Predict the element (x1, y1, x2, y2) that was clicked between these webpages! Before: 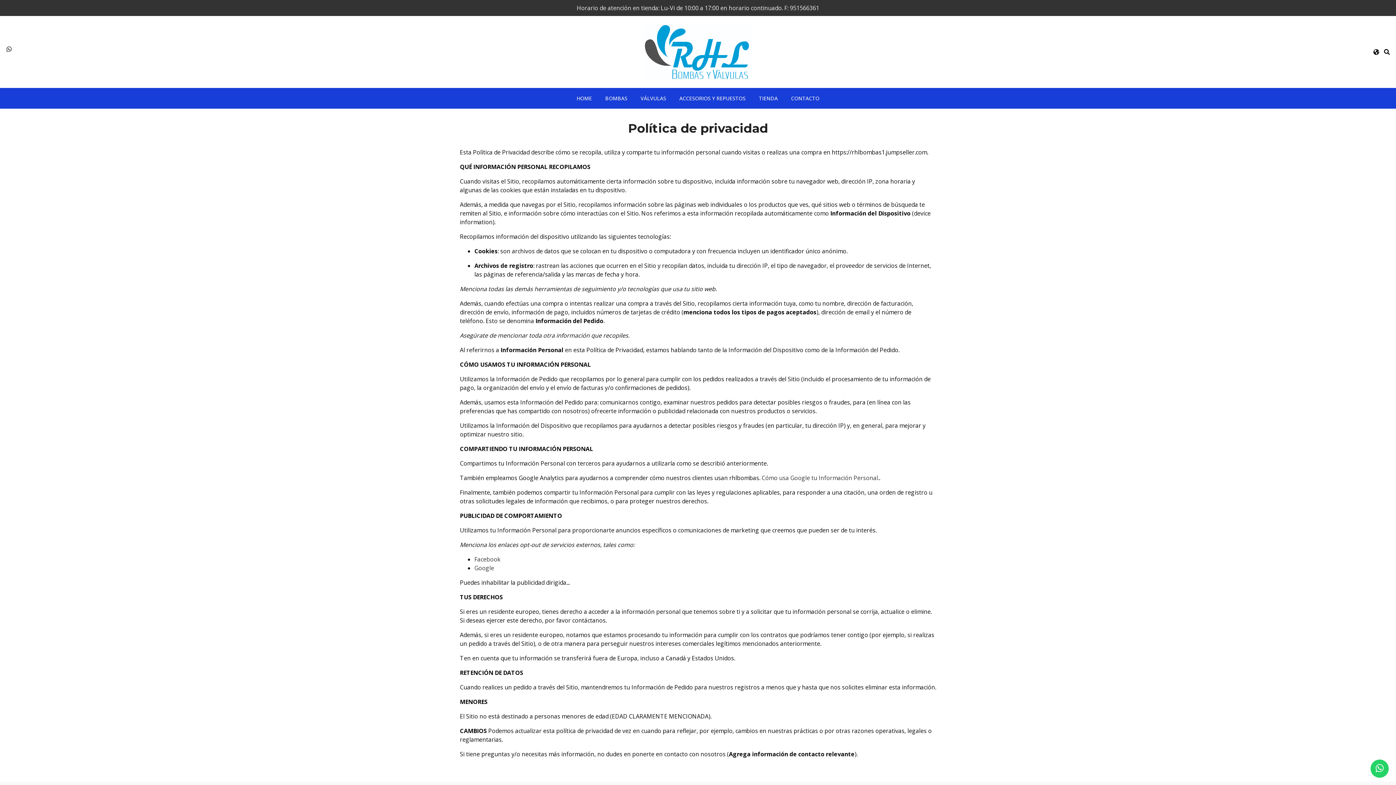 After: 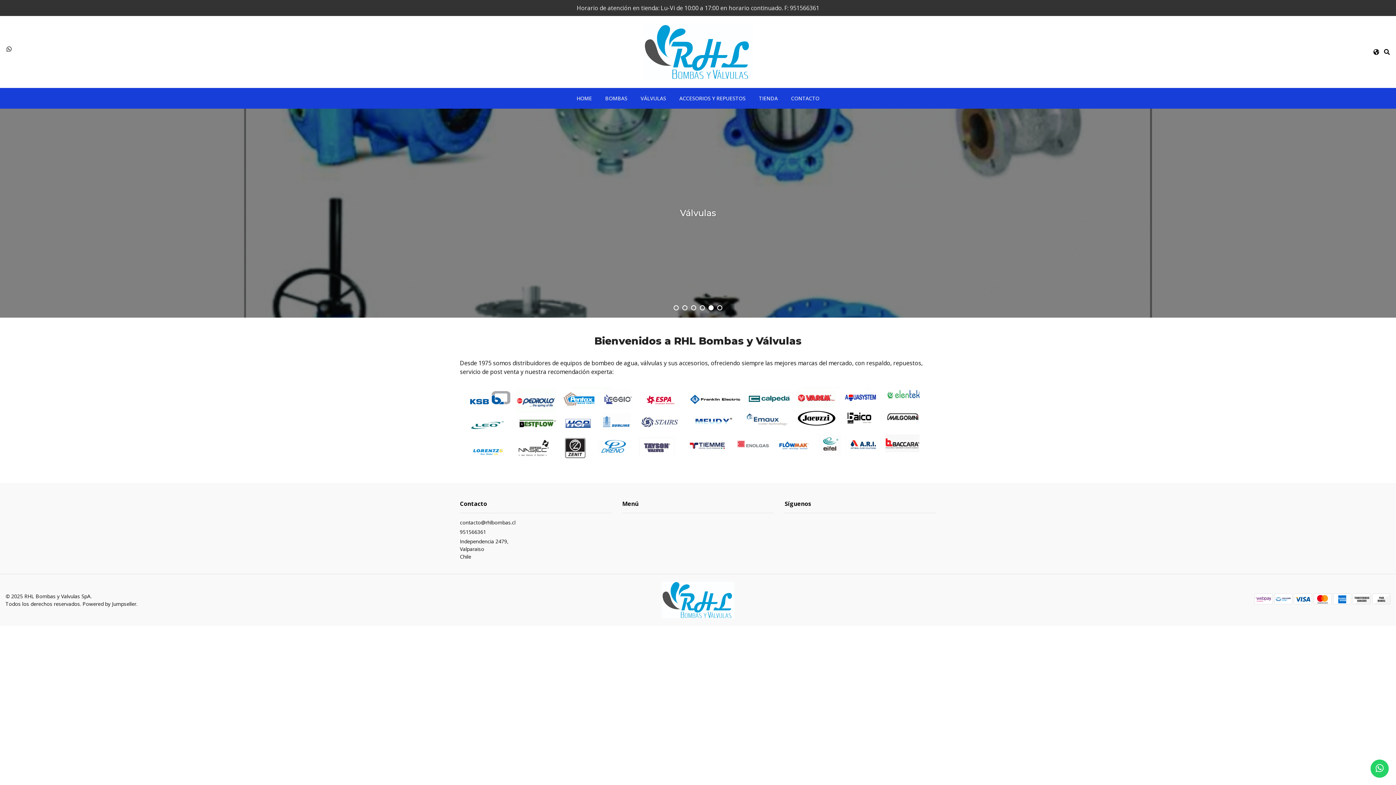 Action: bbox: (570, 88, 598, 108) label: HOME